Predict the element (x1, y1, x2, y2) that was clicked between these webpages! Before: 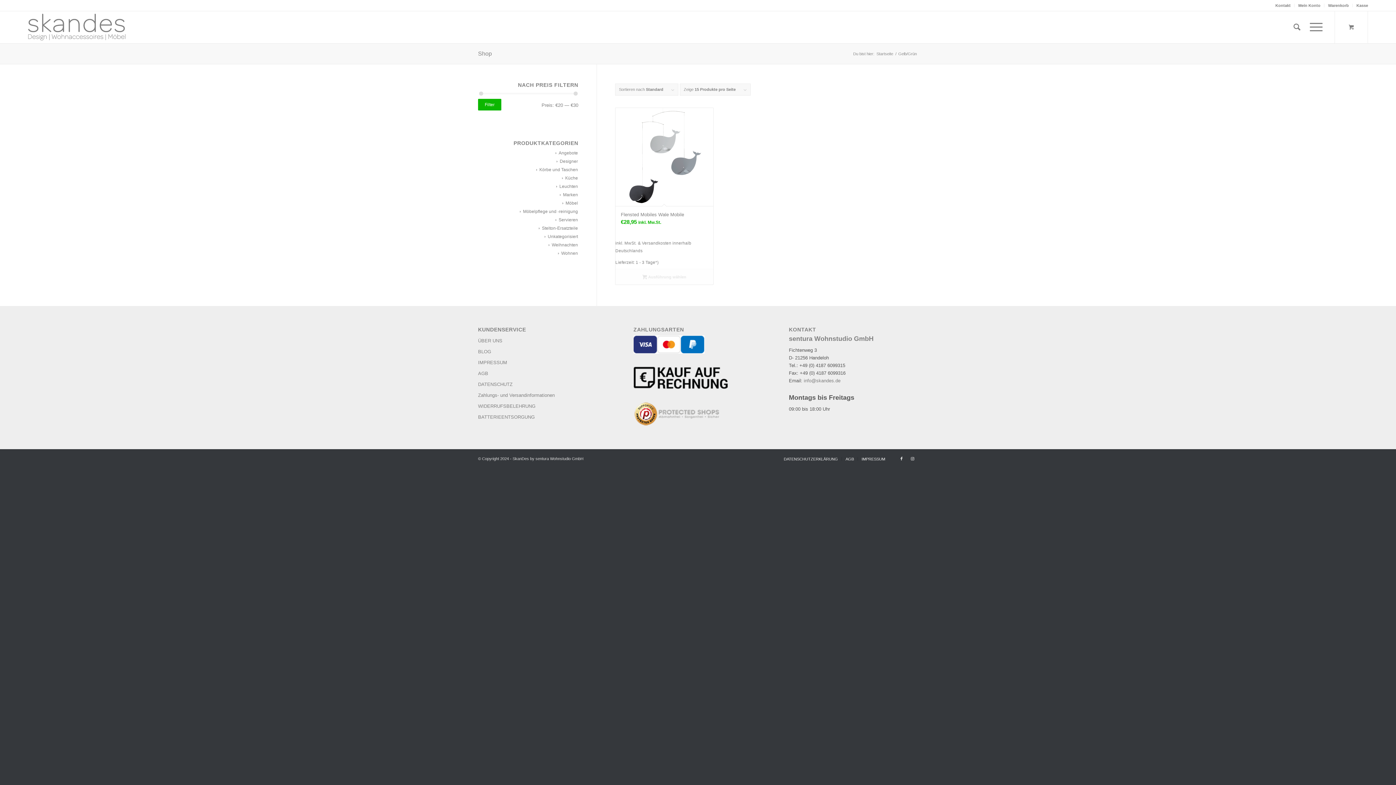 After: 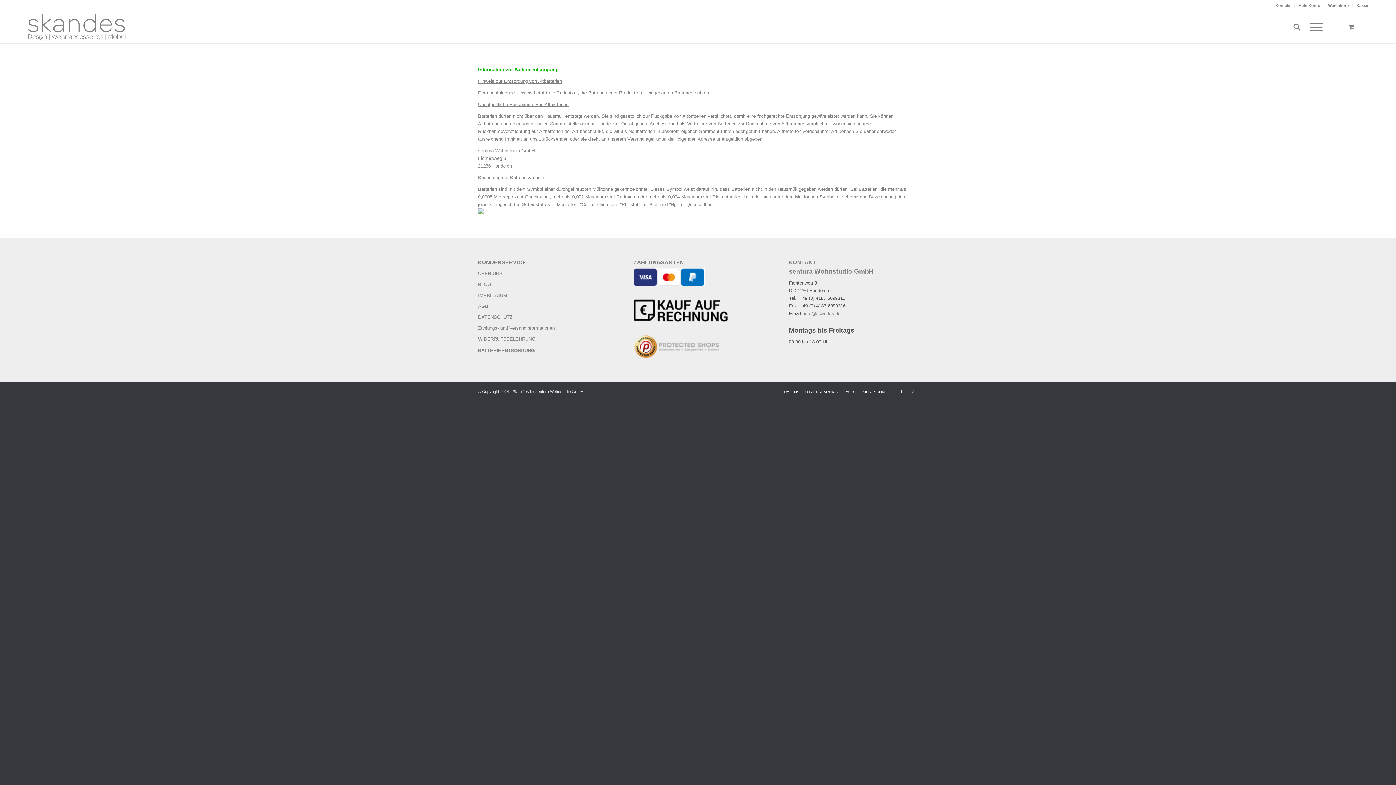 Action: bbox: (478, 412, 607, 423) label: BATTERIEENTSORGUNG